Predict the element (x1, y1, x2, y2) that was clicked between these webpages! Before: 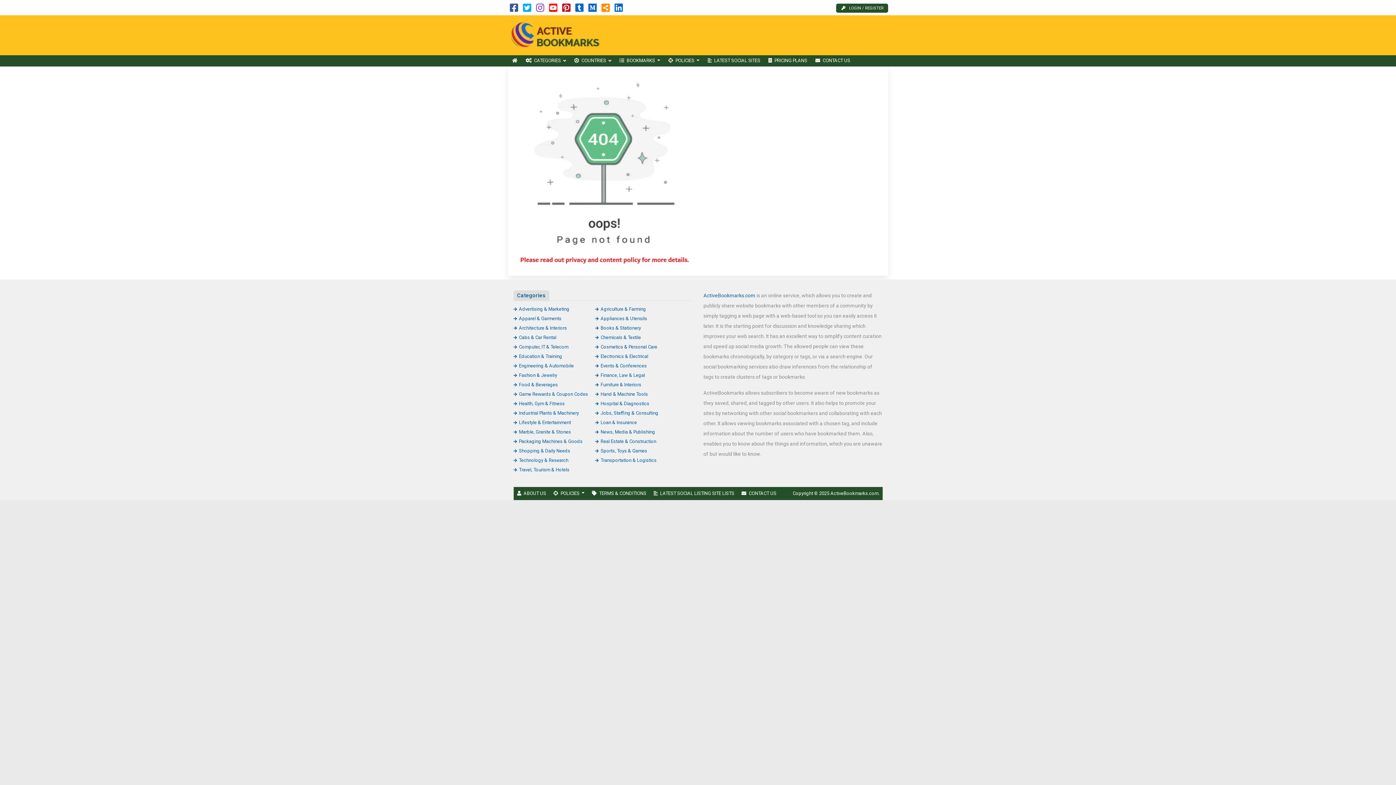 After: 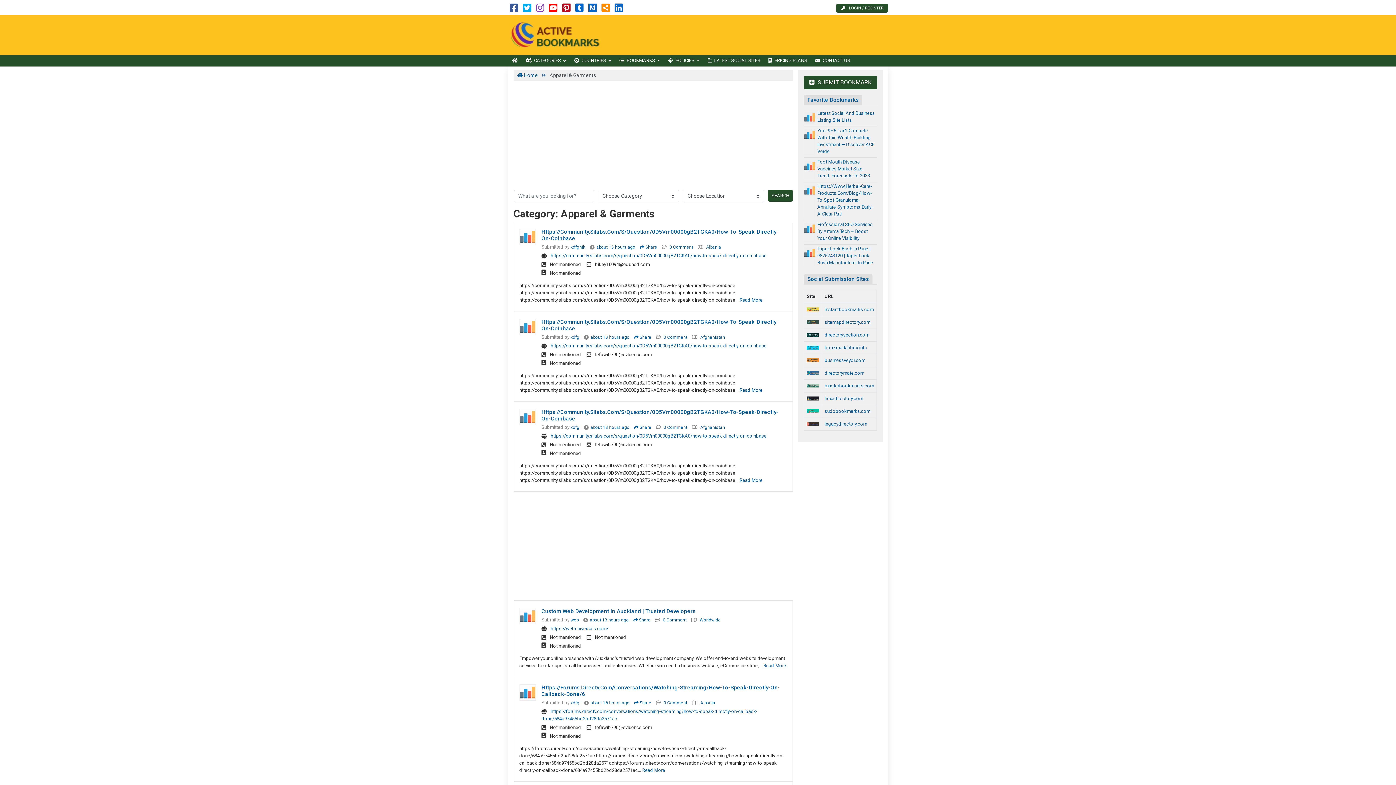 Action: label: Apparel & Garments bbox: (513, 315, 561, 321)